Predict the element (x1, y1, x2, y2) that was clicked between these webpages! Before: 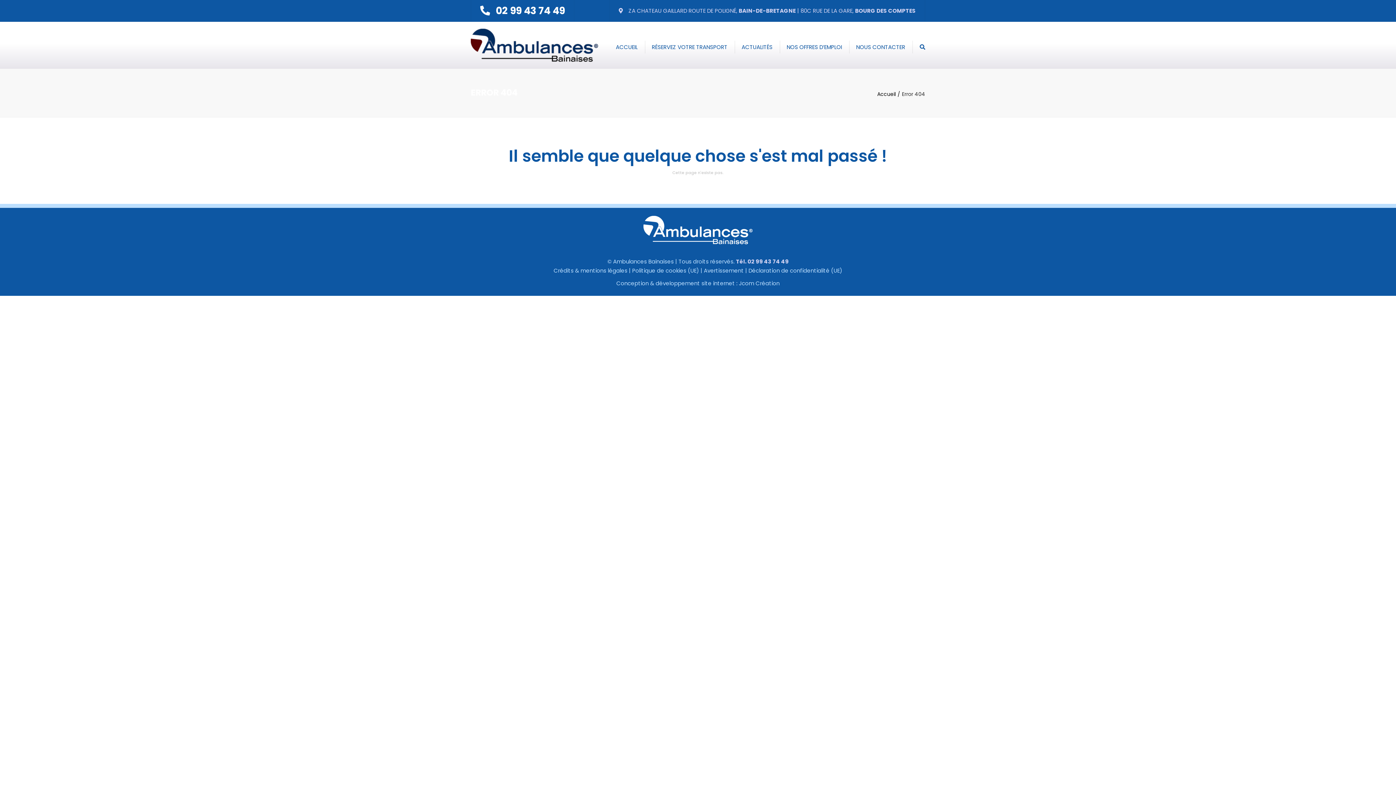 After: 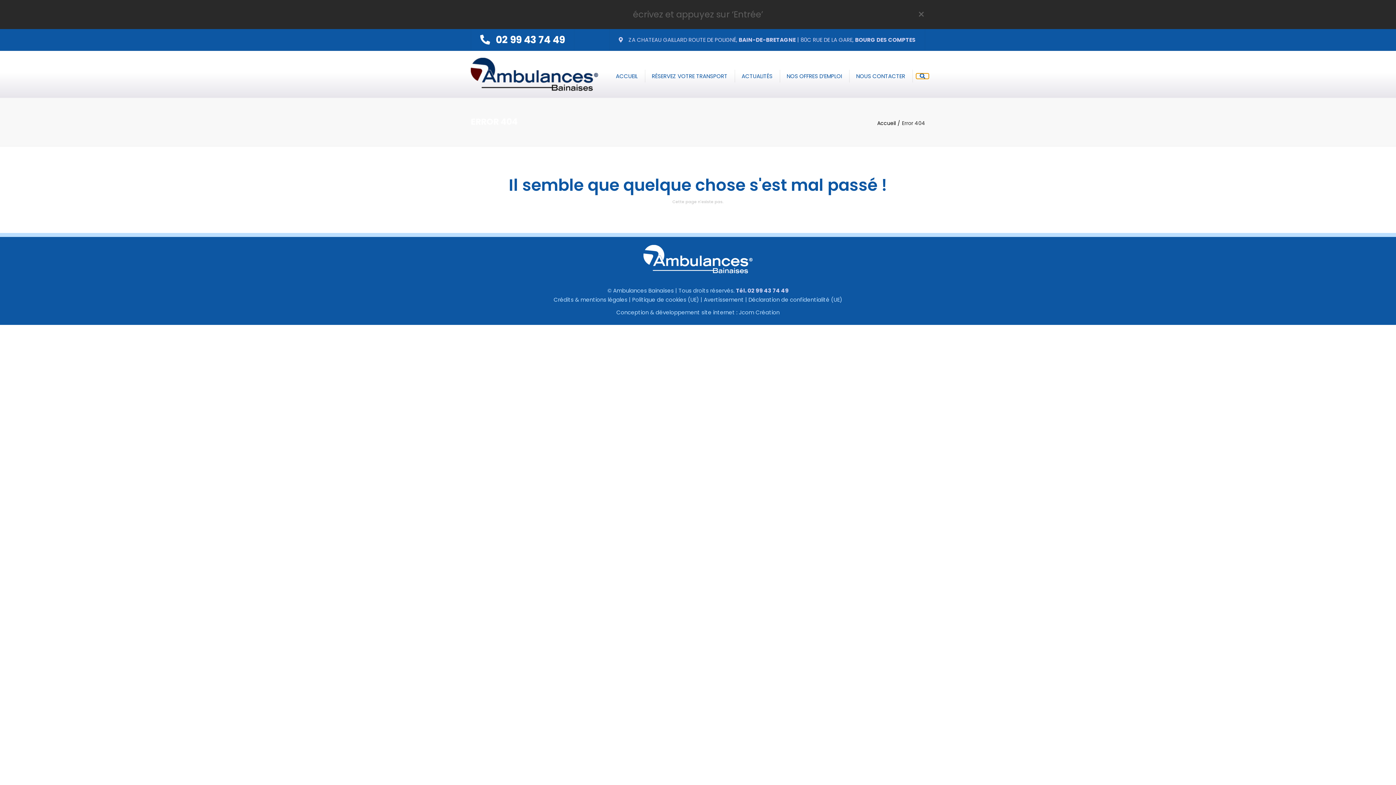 Action: bbox: (916, 44, 929, 49) label: Recherche